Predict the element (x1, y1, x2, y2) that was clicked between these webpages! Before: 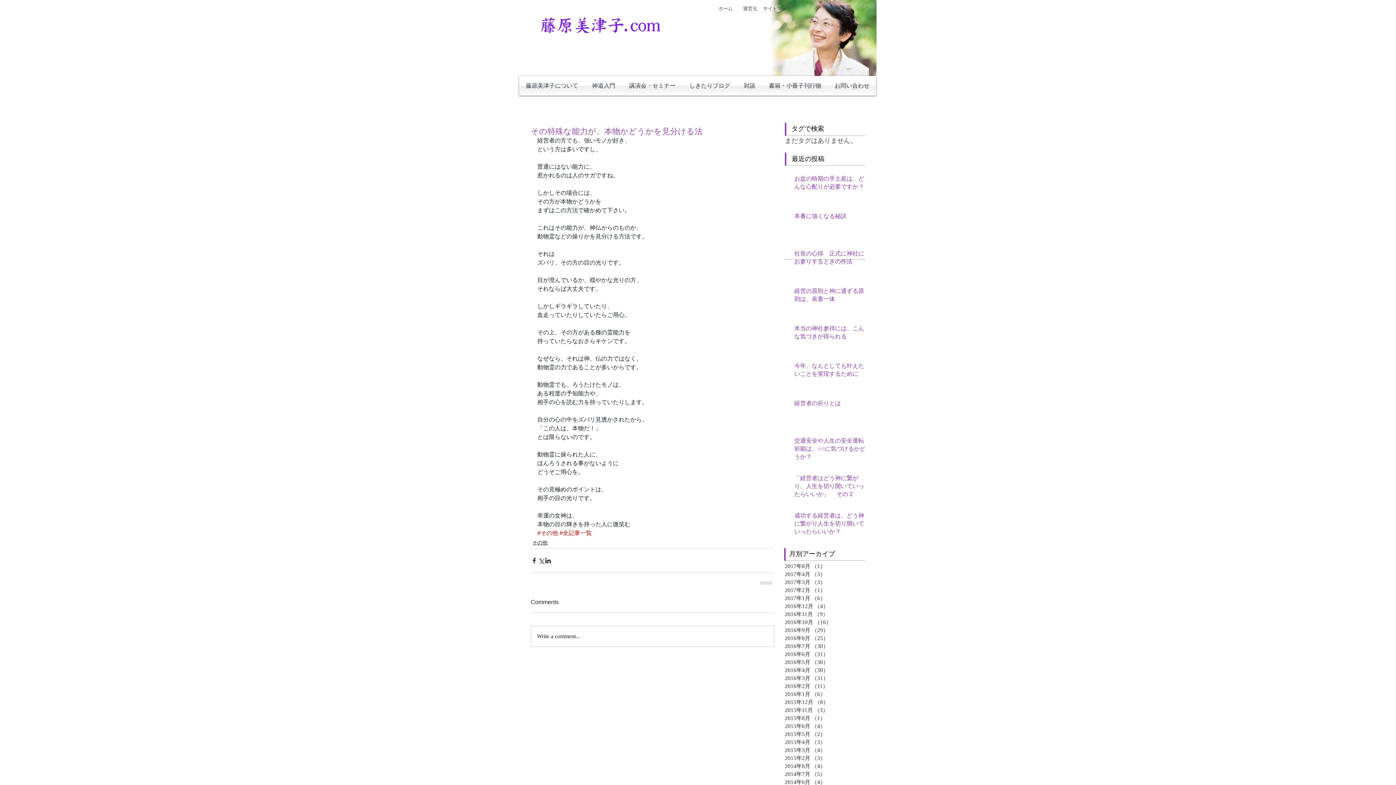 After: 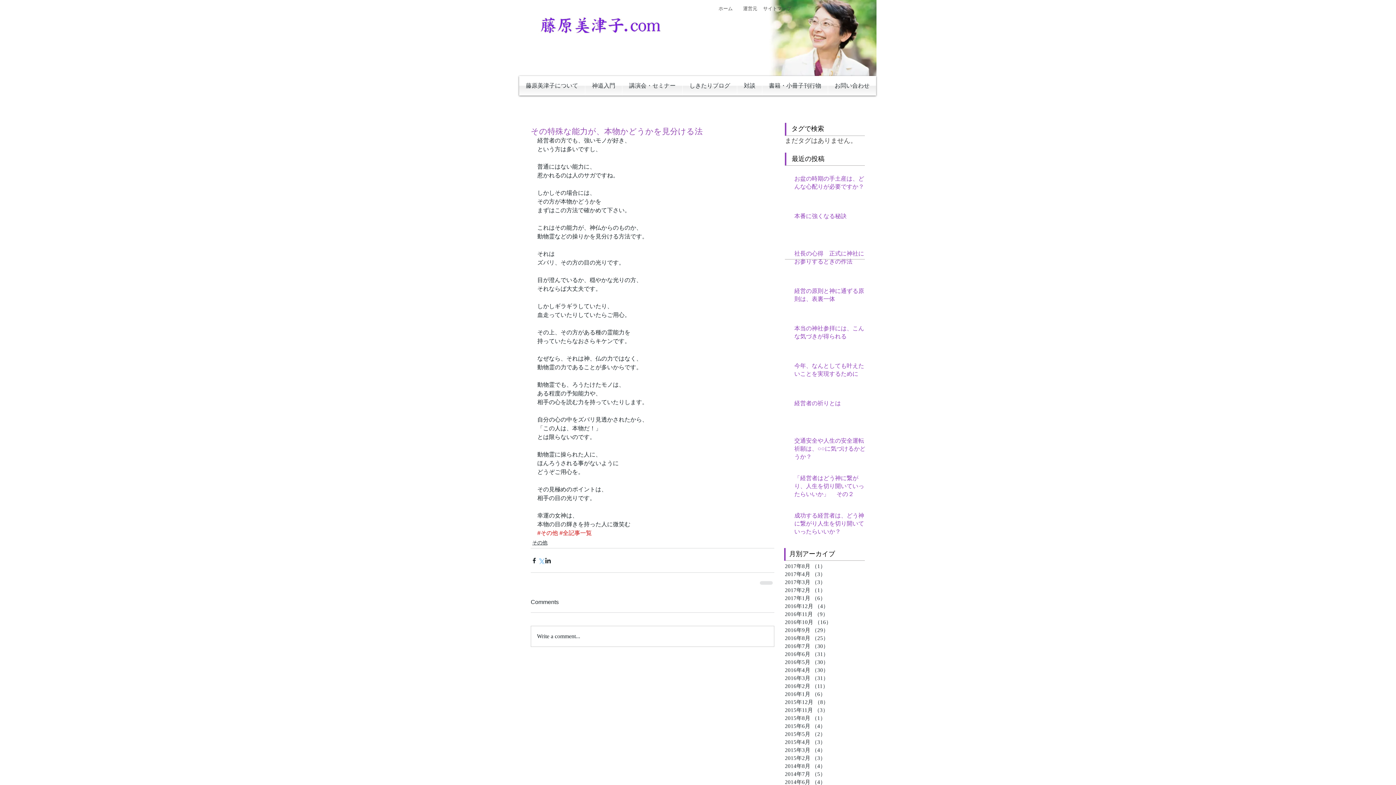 Action: label: X（Twitter）でシェア bbox: (537, 557, 544, 564)